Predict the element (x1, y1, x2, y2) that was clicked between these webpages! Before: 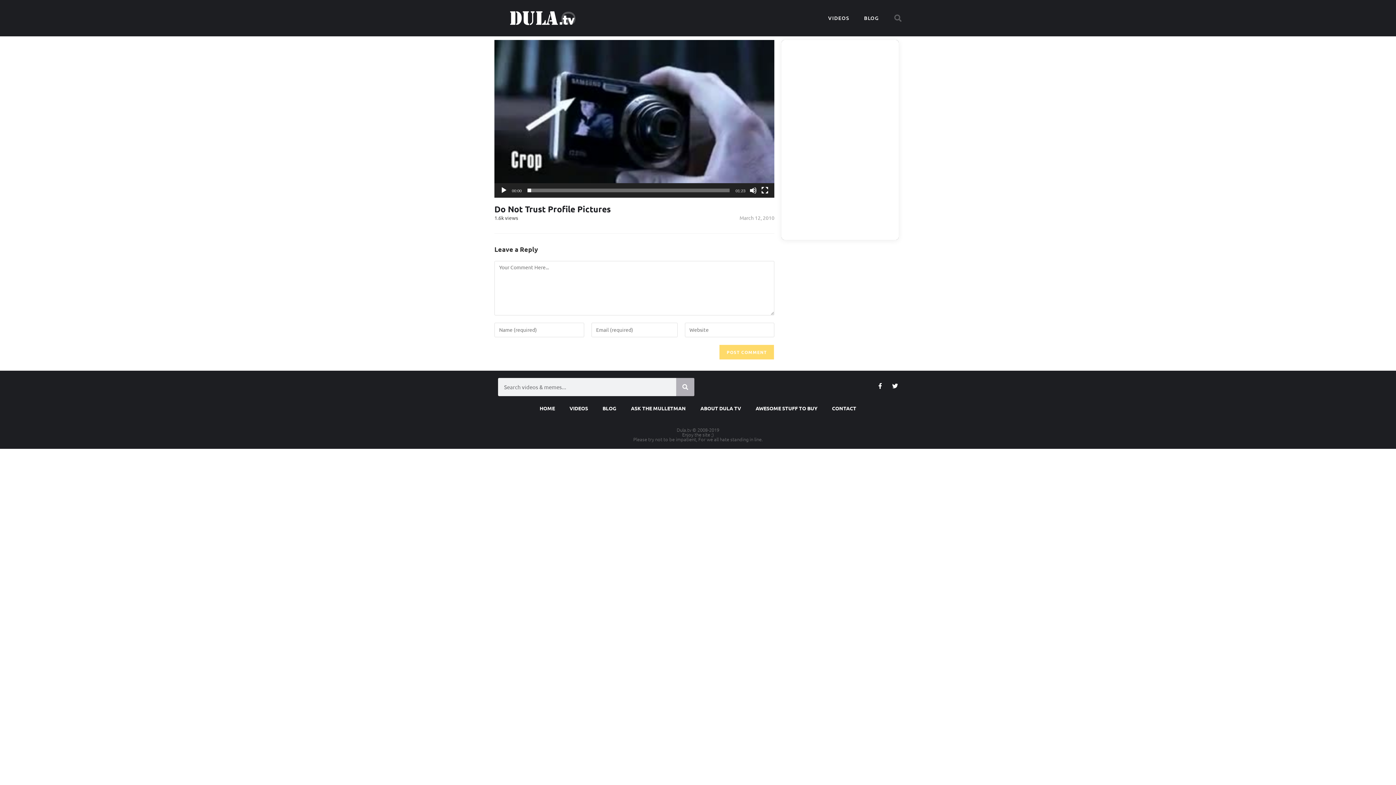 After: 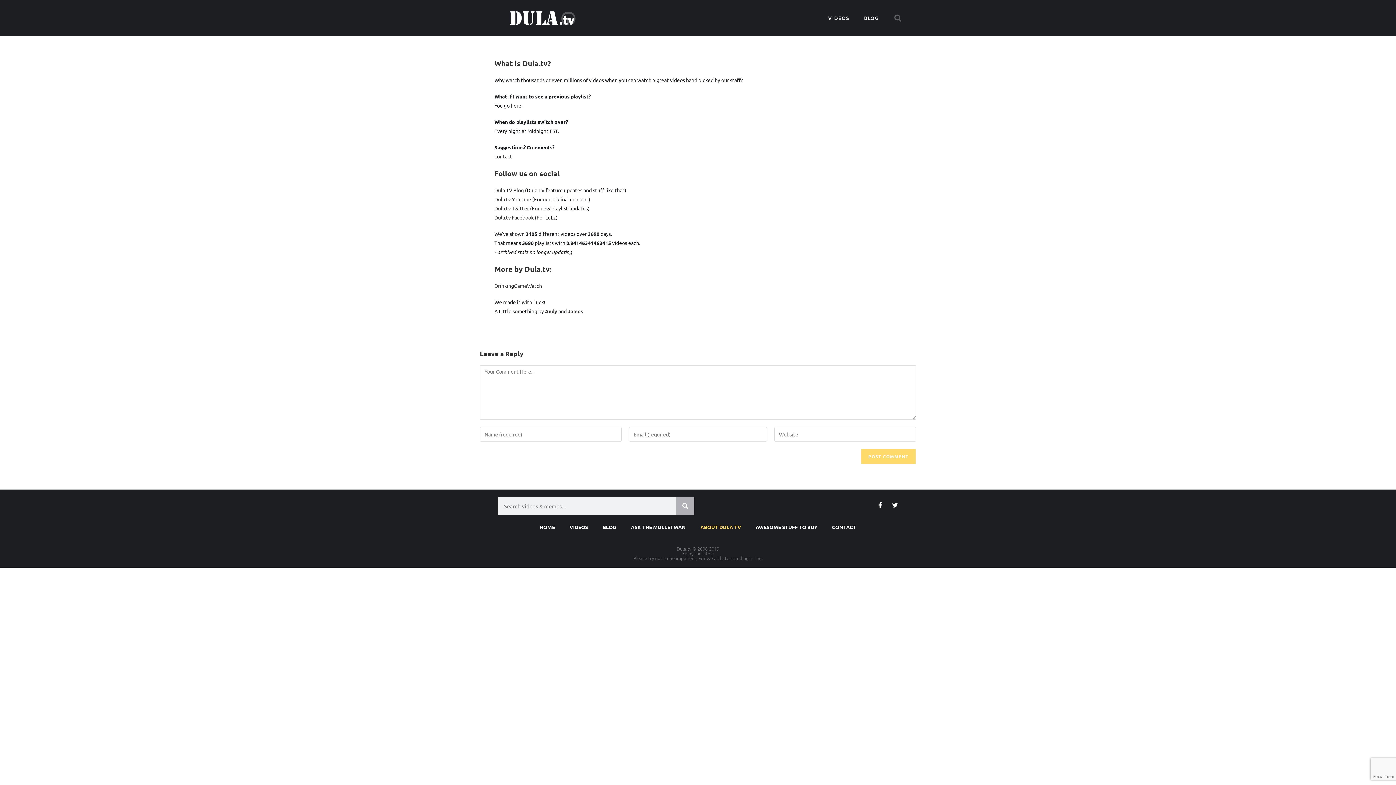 Action: label: ABOUT DULA TV bbox: (693, 399, 748, 416)